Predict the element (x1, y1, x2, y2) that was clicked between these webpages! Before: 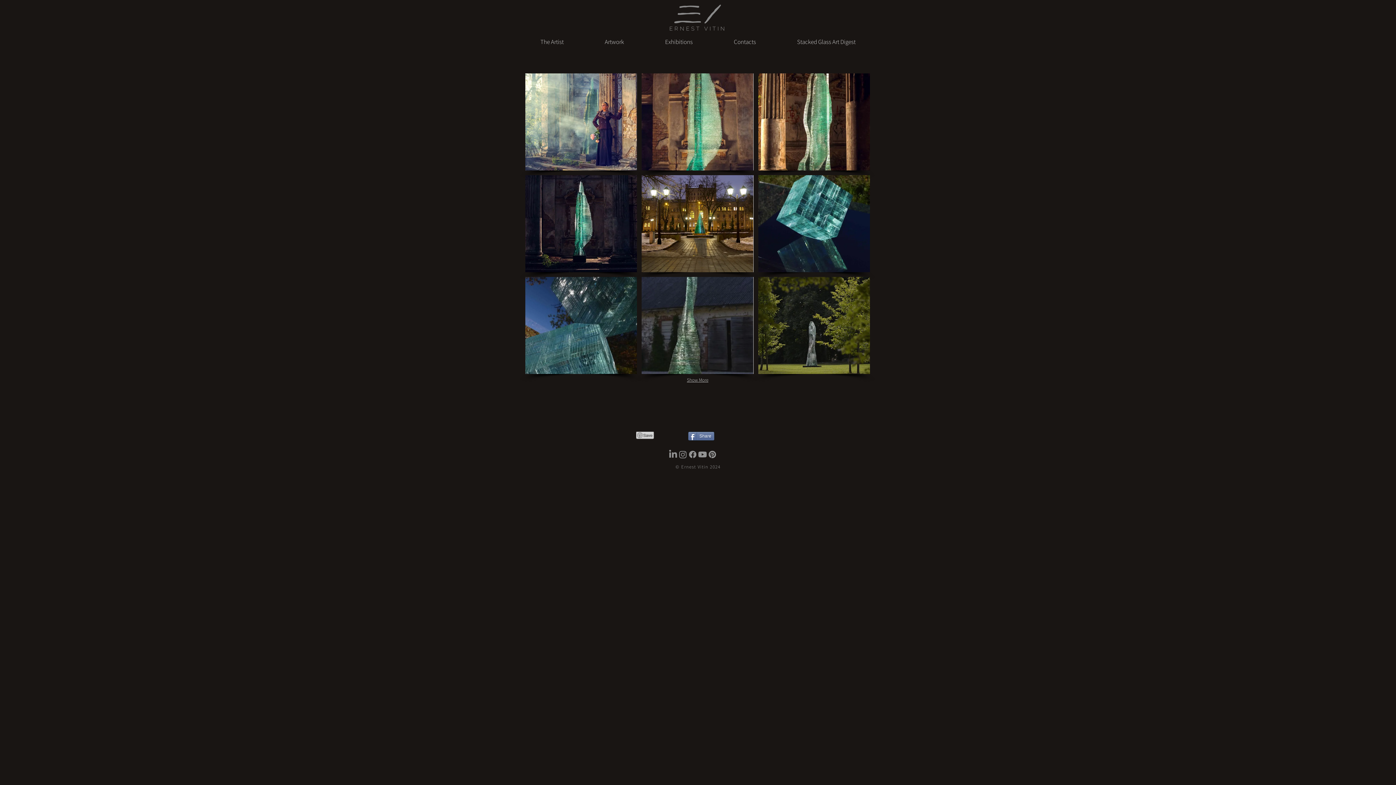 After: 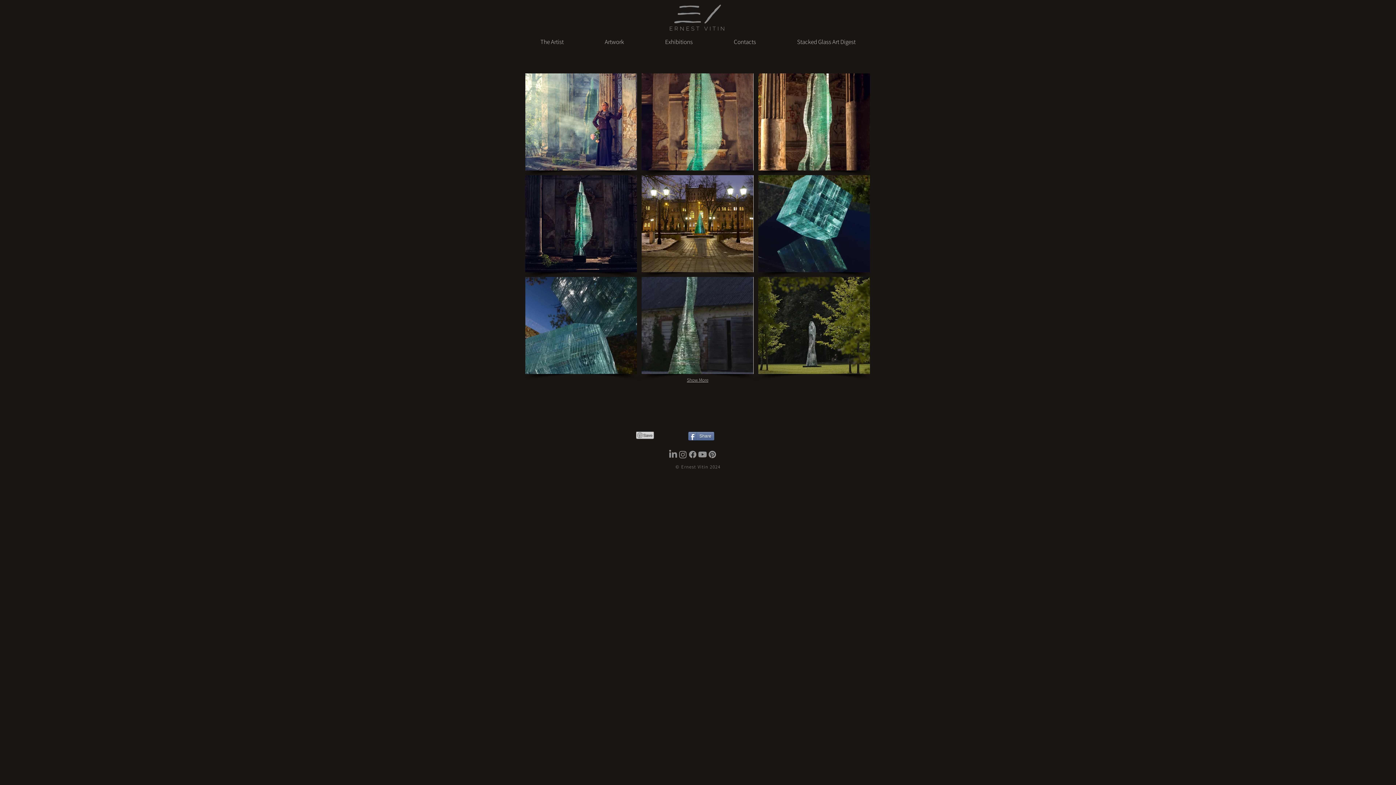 Action: bbox: (697, 449, 707, 459) label: Youtube